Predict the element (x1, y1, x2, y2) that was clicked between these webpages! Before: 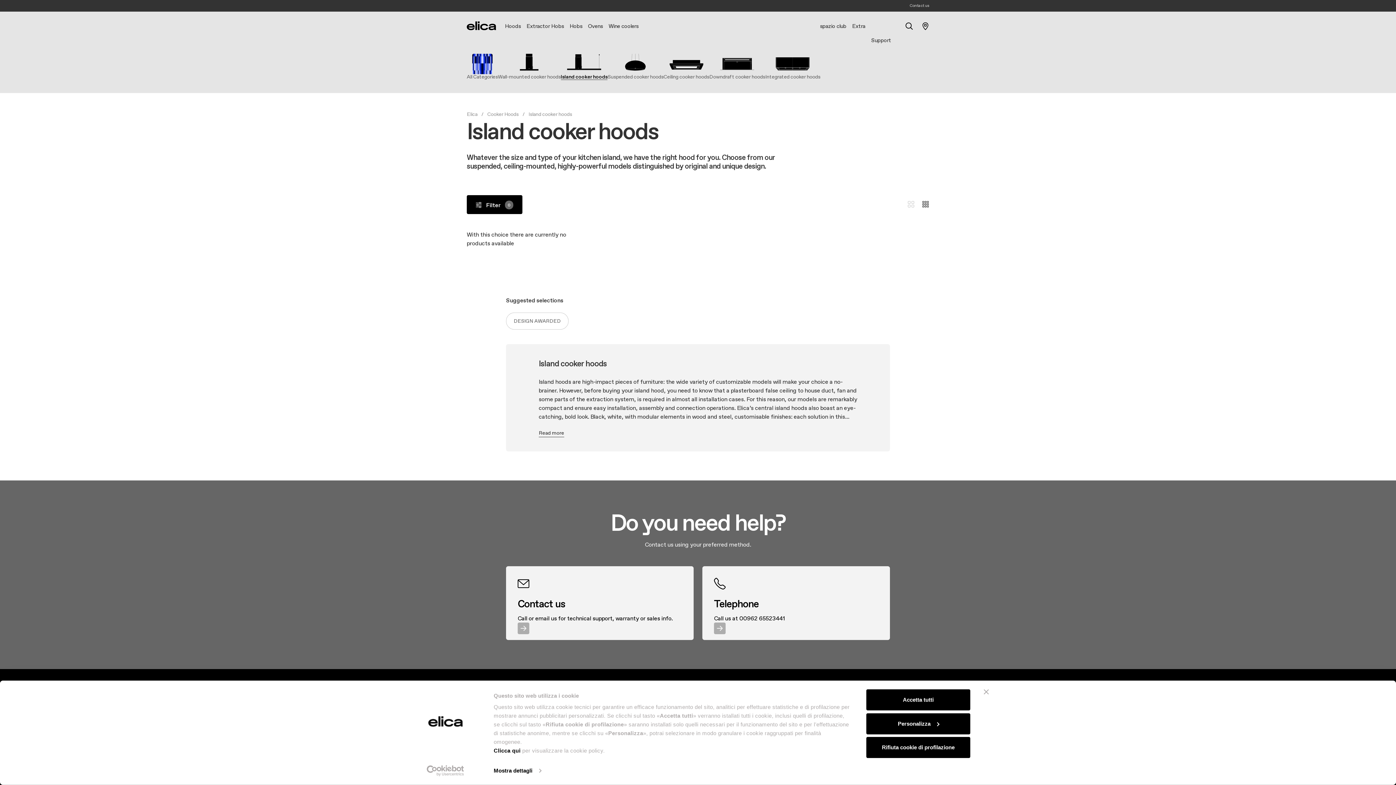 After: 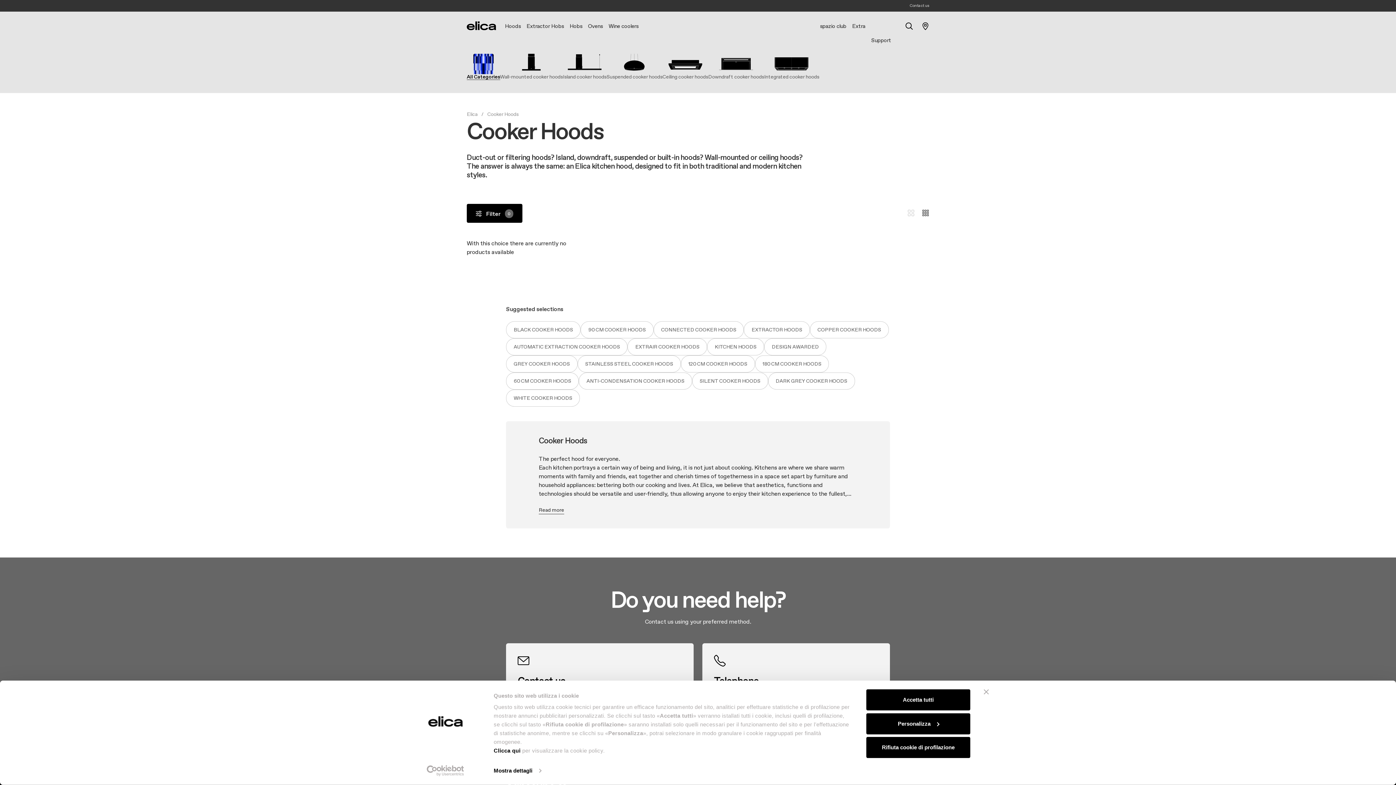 Action: bbox: (502, 12, 523, 40) label: Hoods